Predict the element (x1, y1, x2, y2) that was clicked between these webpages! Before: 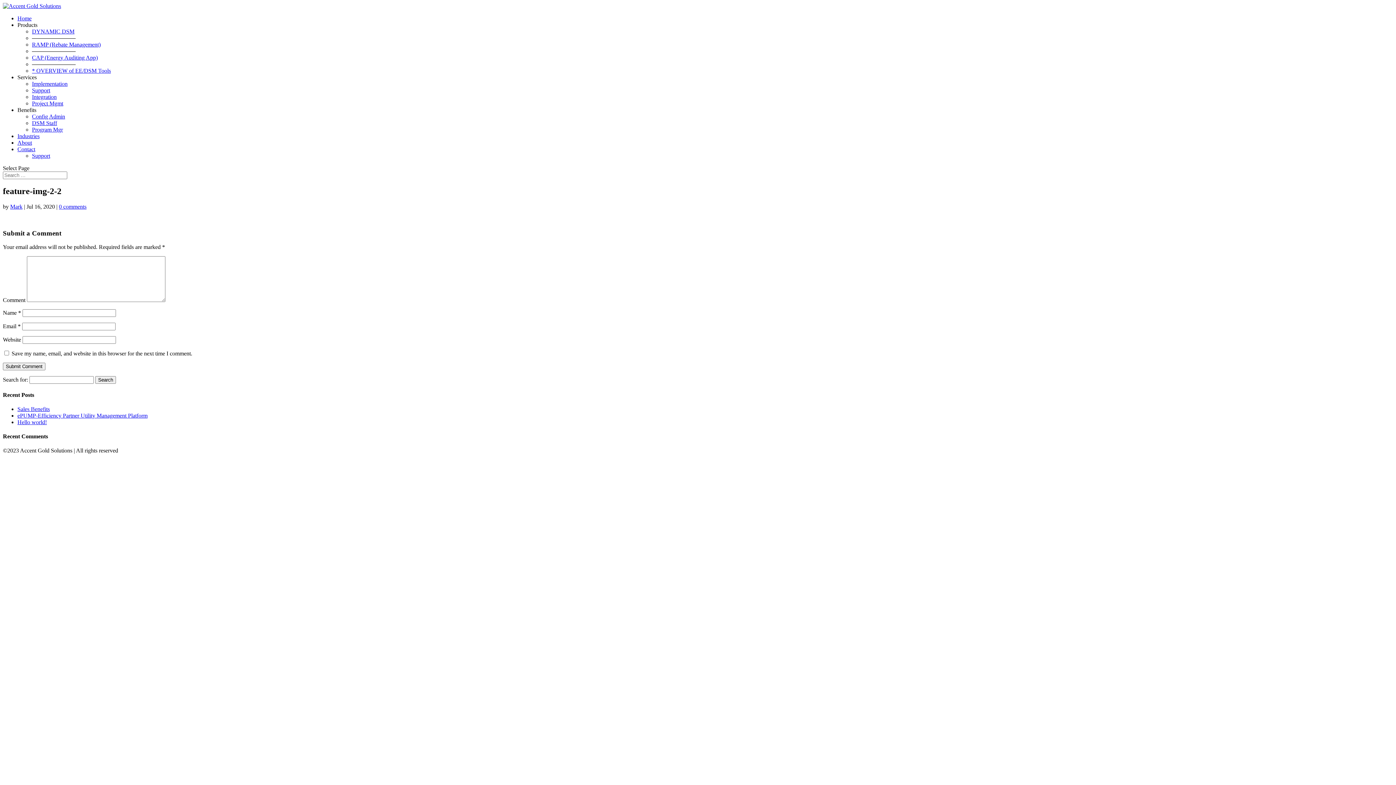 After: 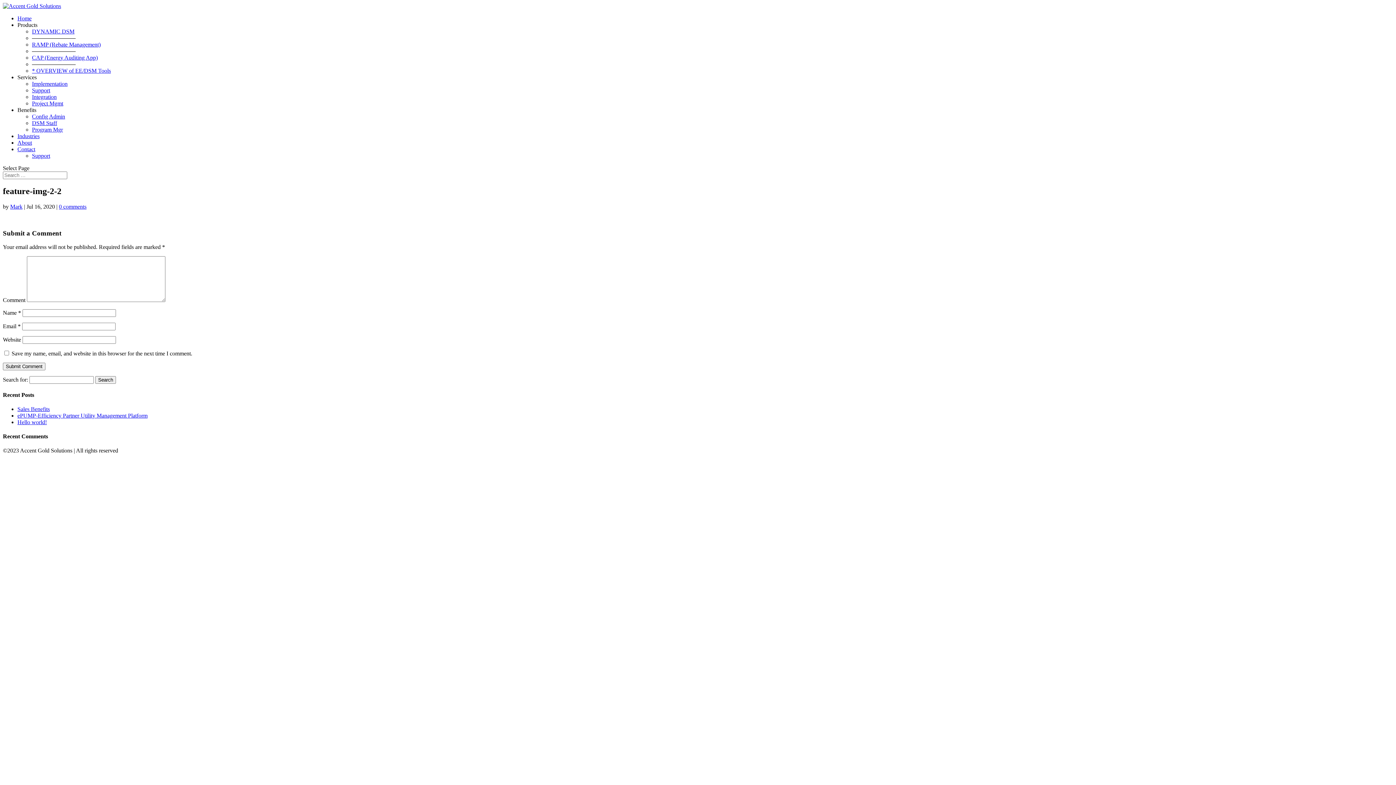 Action: bbox: (32, 34, 75, 41) label: ———————–